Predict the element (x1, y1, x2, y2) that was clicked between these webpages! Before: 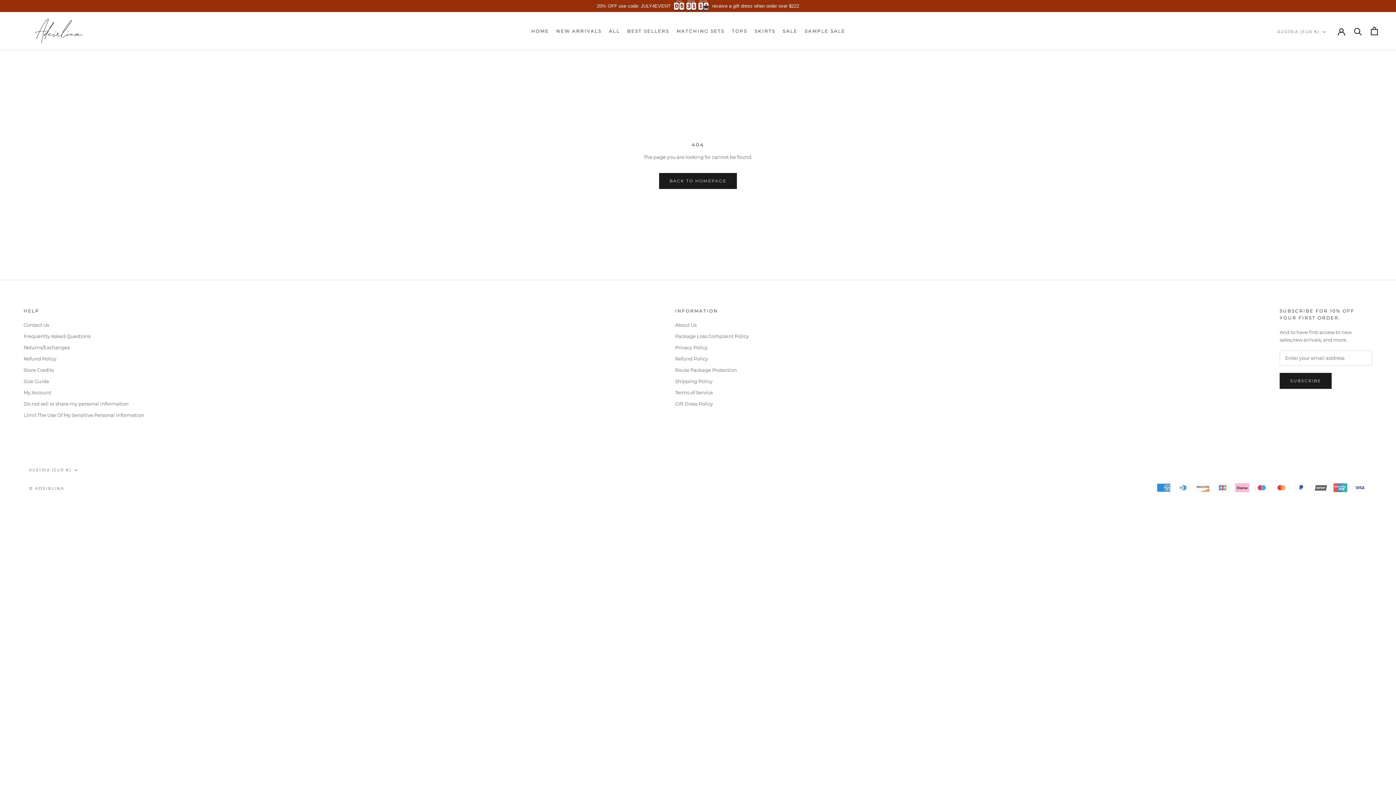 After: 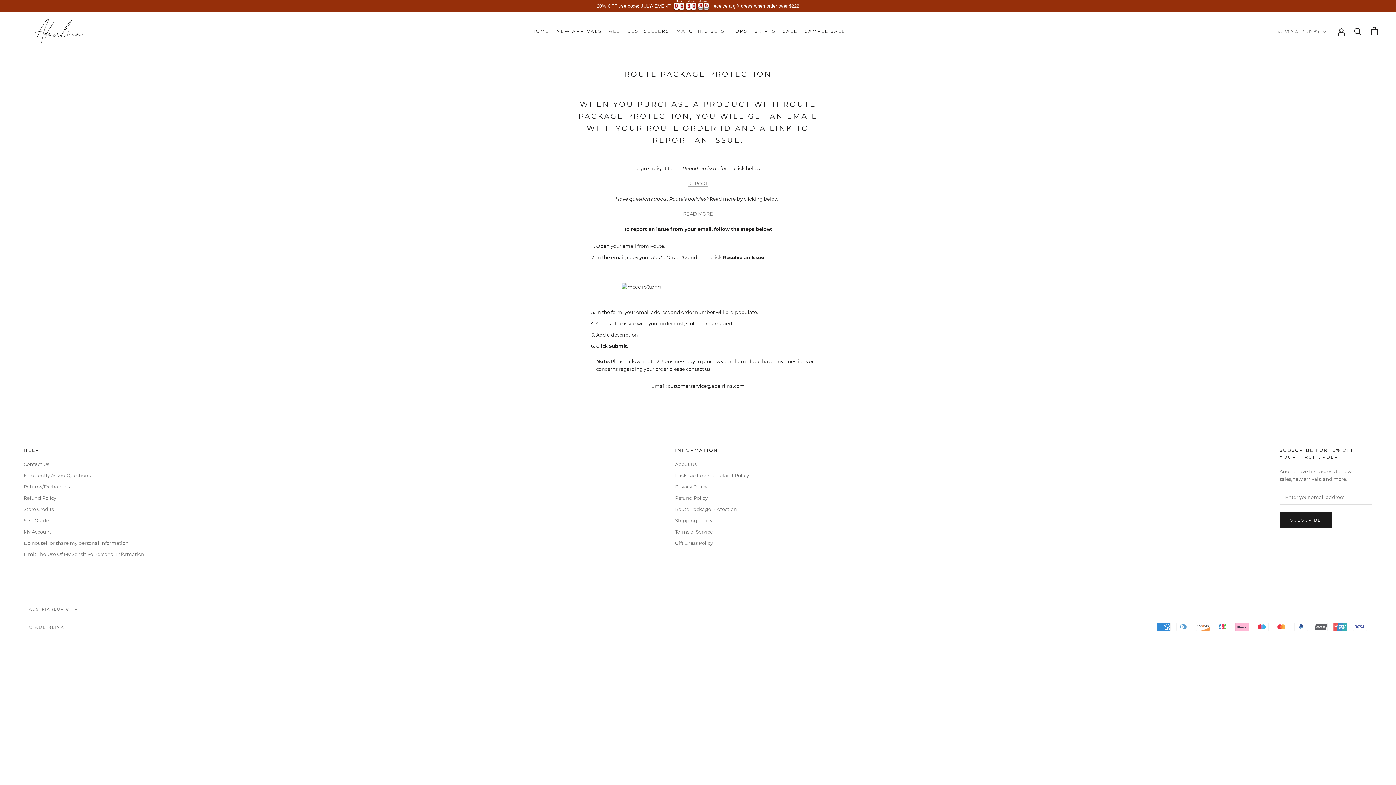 Action: bbox: (675, 366, 749, 373) label: Route Package Protection